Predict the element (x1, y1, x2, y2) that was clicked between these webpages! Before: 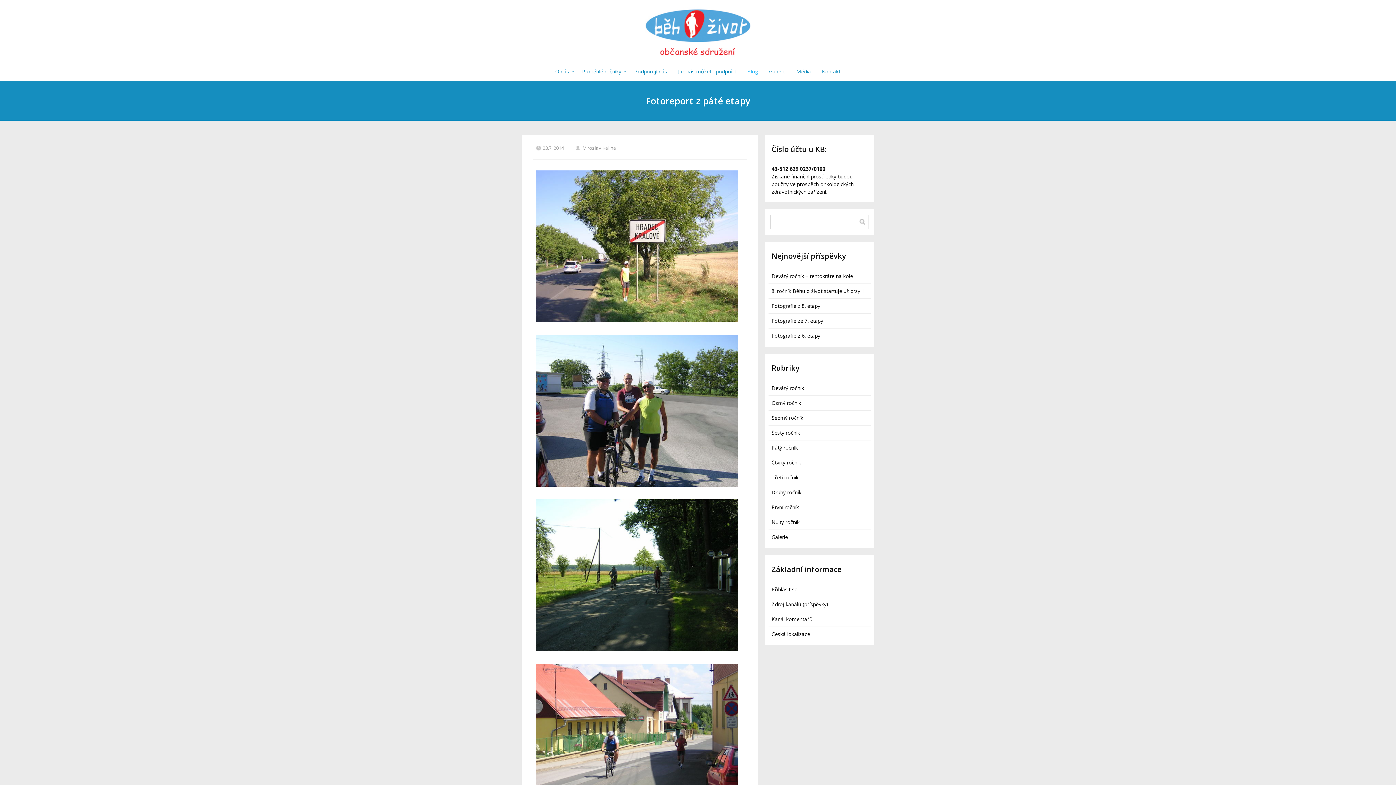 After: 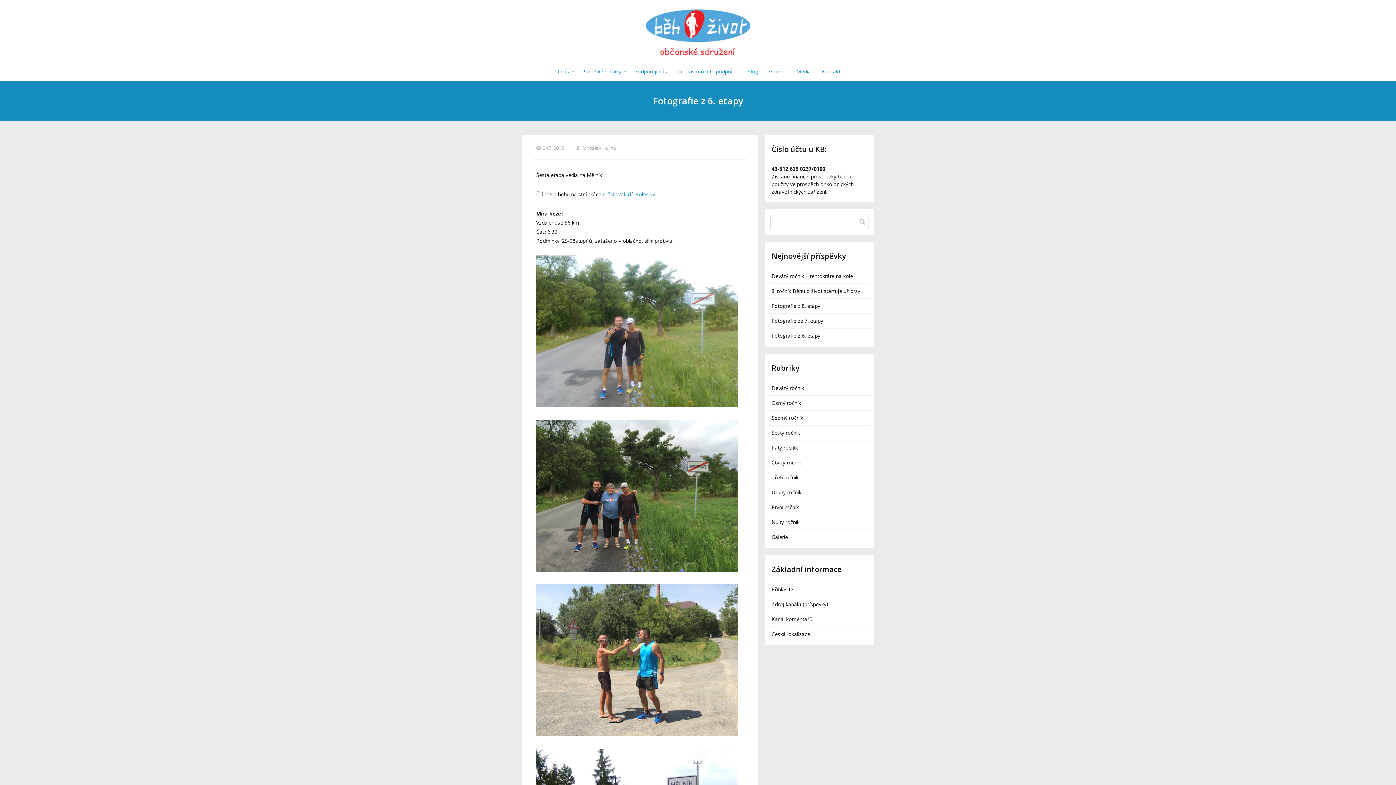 Action: label: Fotografie z 6. etapy bbox: (771, 332, 820, 339)